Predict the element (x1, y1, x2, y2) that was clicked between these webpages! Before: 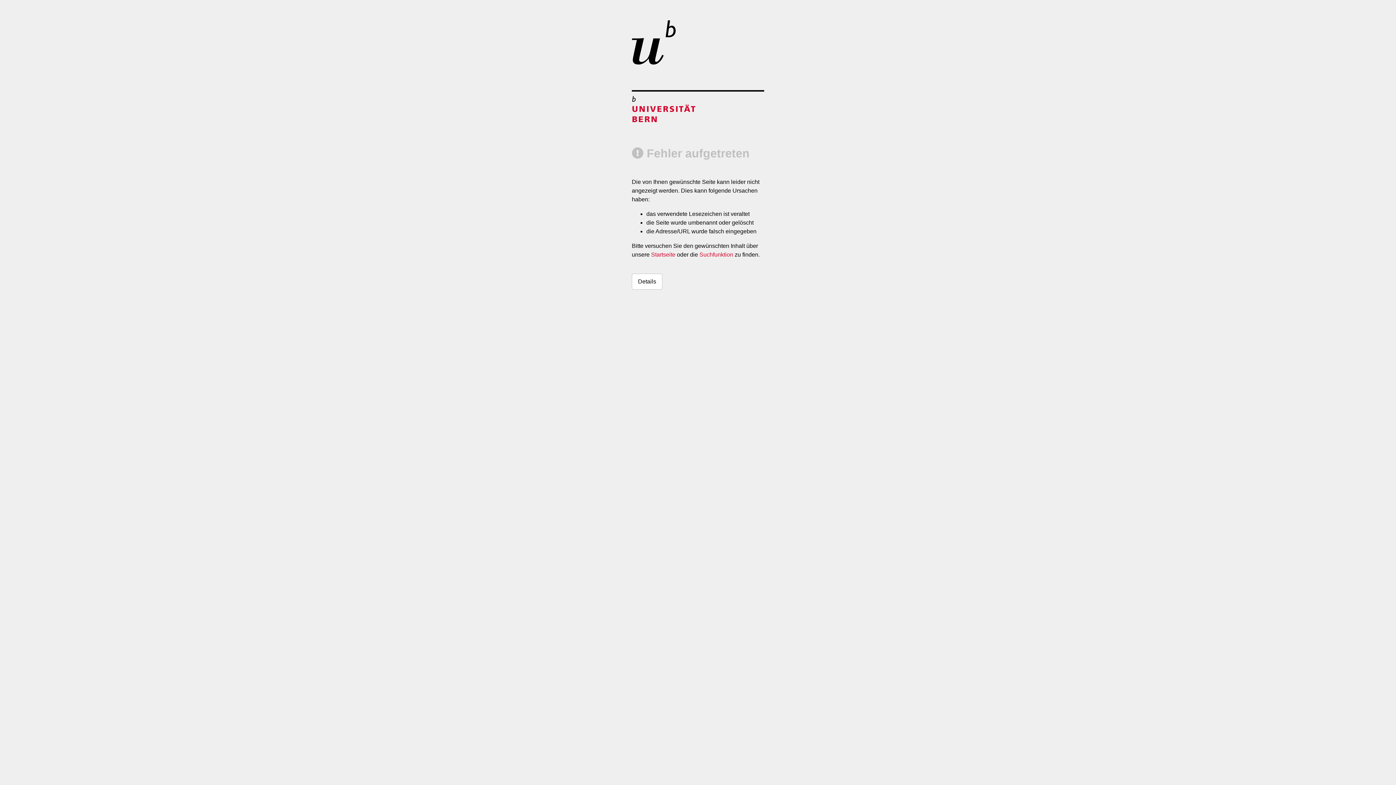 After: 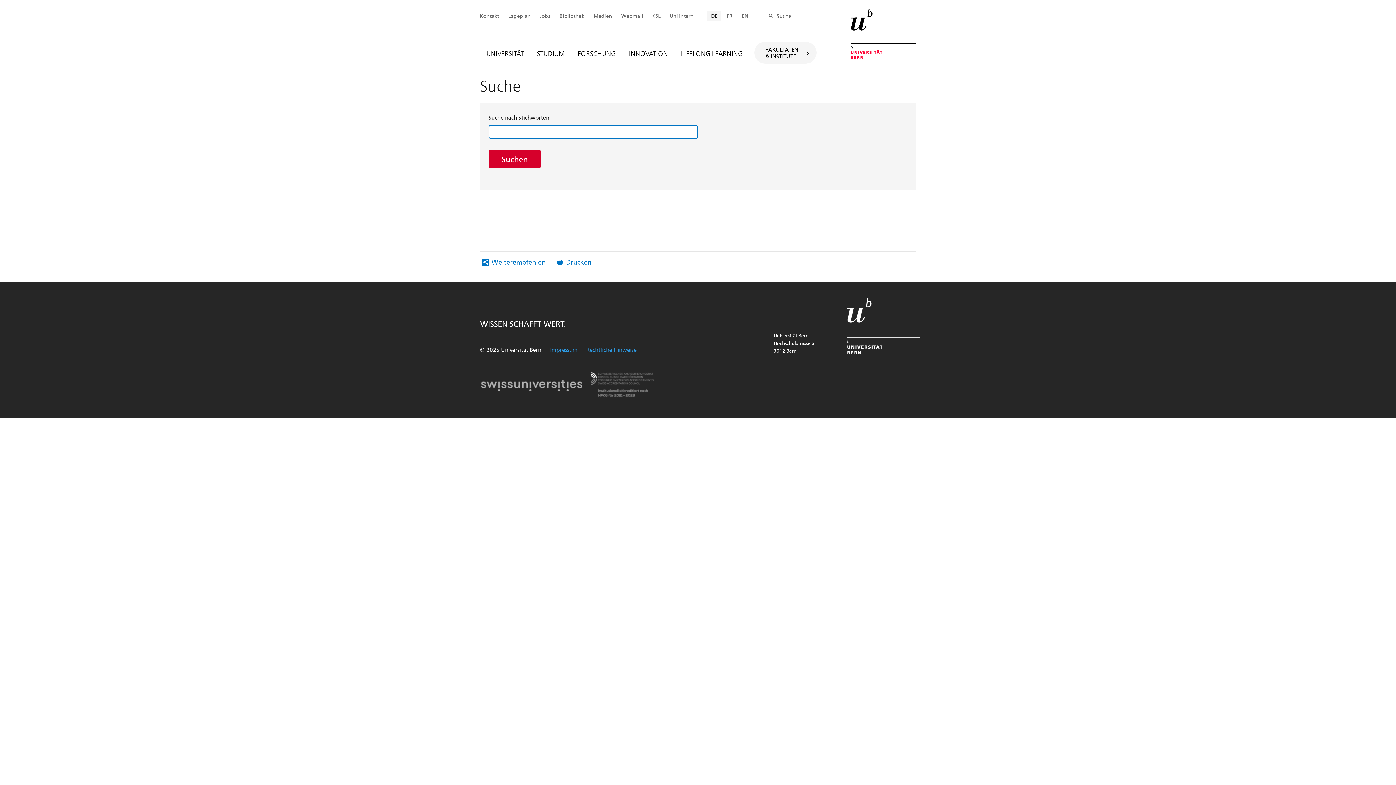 Action: bbox: (699, 251, 733, 257) label: Suchfunktion